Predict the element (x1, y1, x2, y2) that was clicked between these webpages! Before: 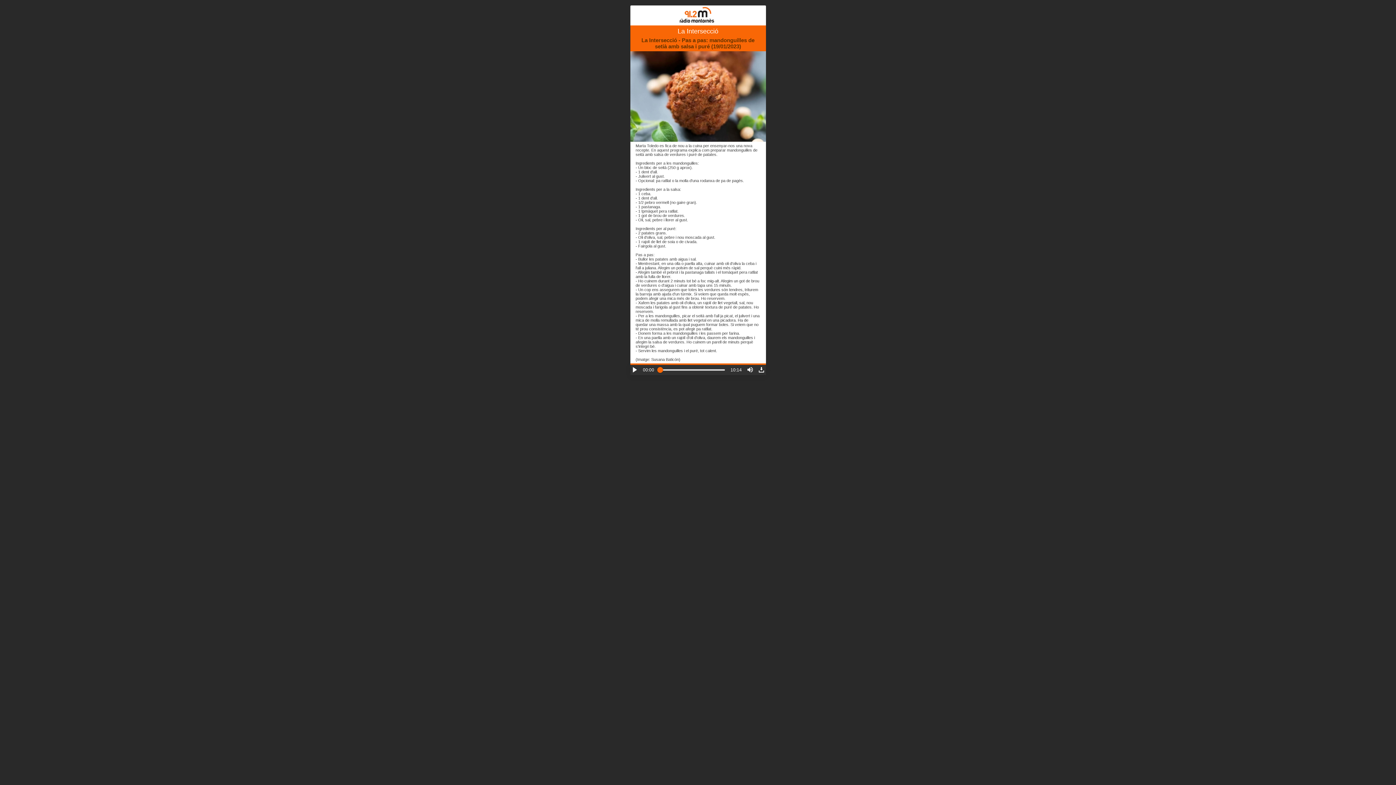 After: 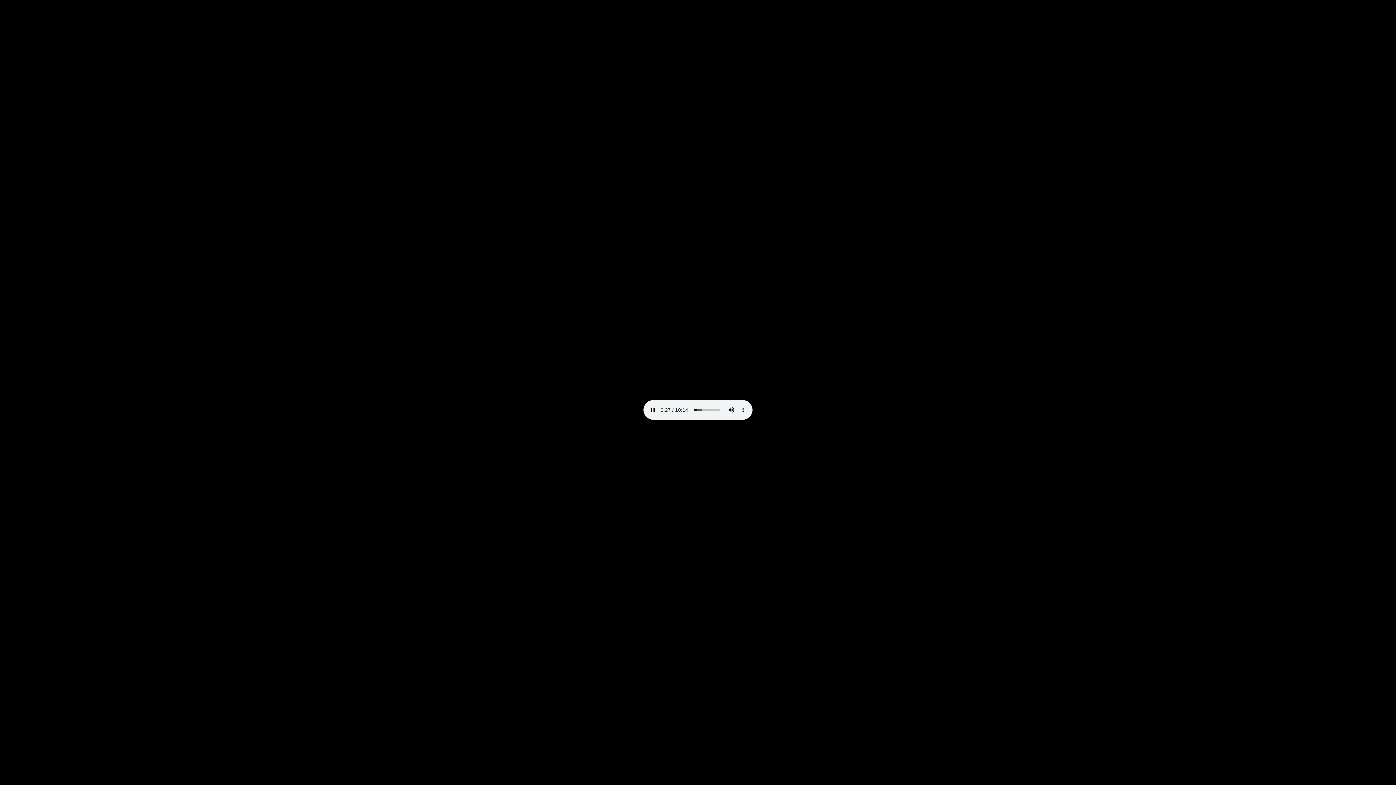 Action: bbox: (758, 367, 764, 372) label: Download